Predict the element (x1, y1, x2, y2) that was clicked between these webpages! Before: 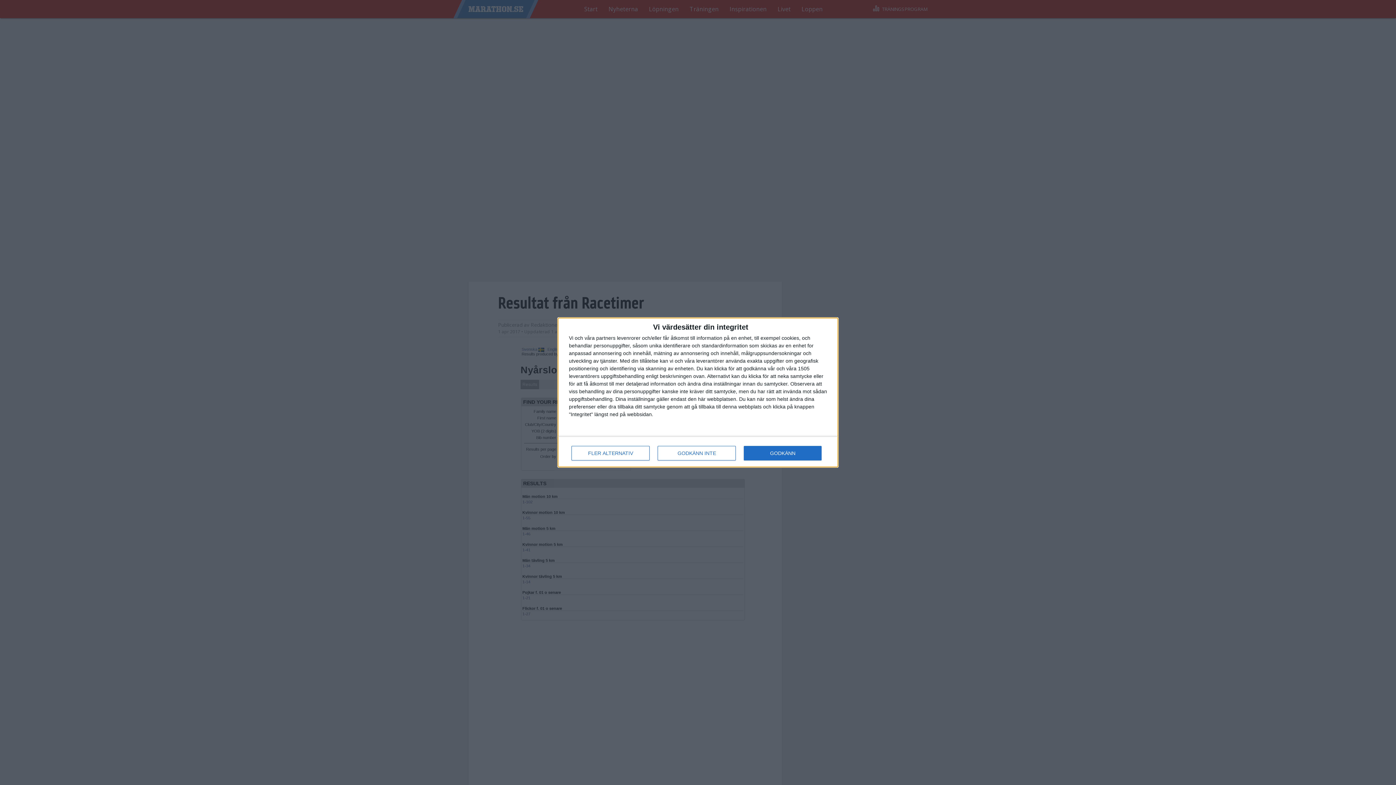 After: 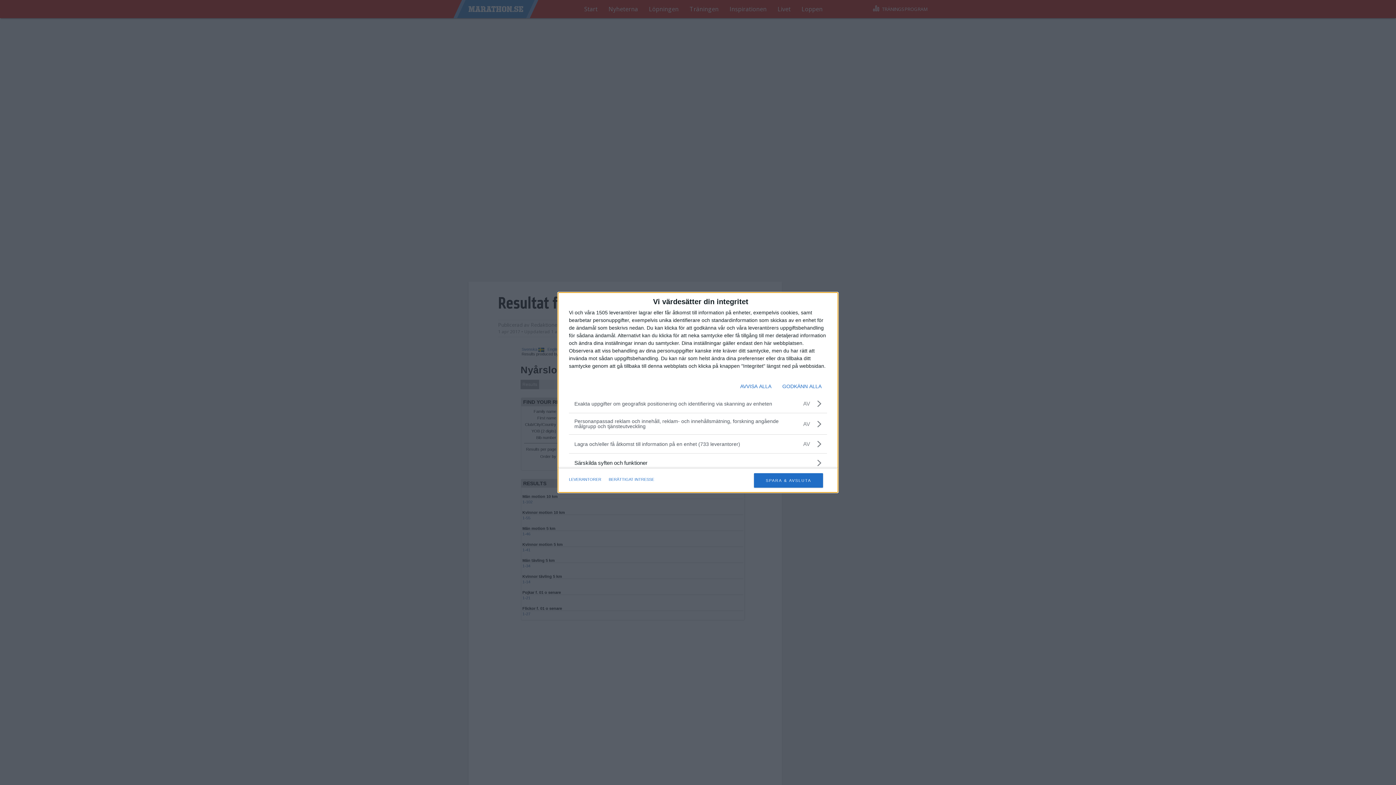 Action: bbox: (571, 446, 649, 460) label: FLER ALTERNATIV